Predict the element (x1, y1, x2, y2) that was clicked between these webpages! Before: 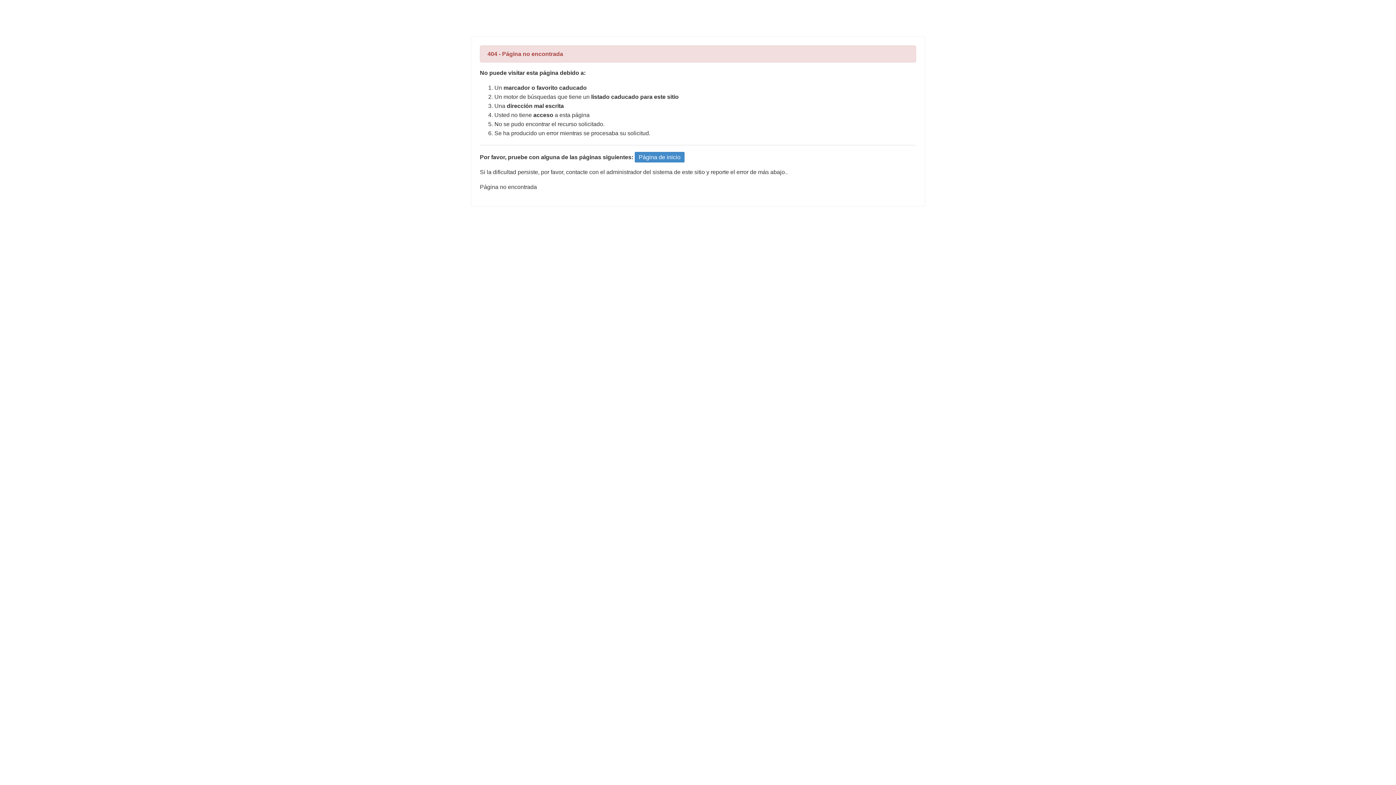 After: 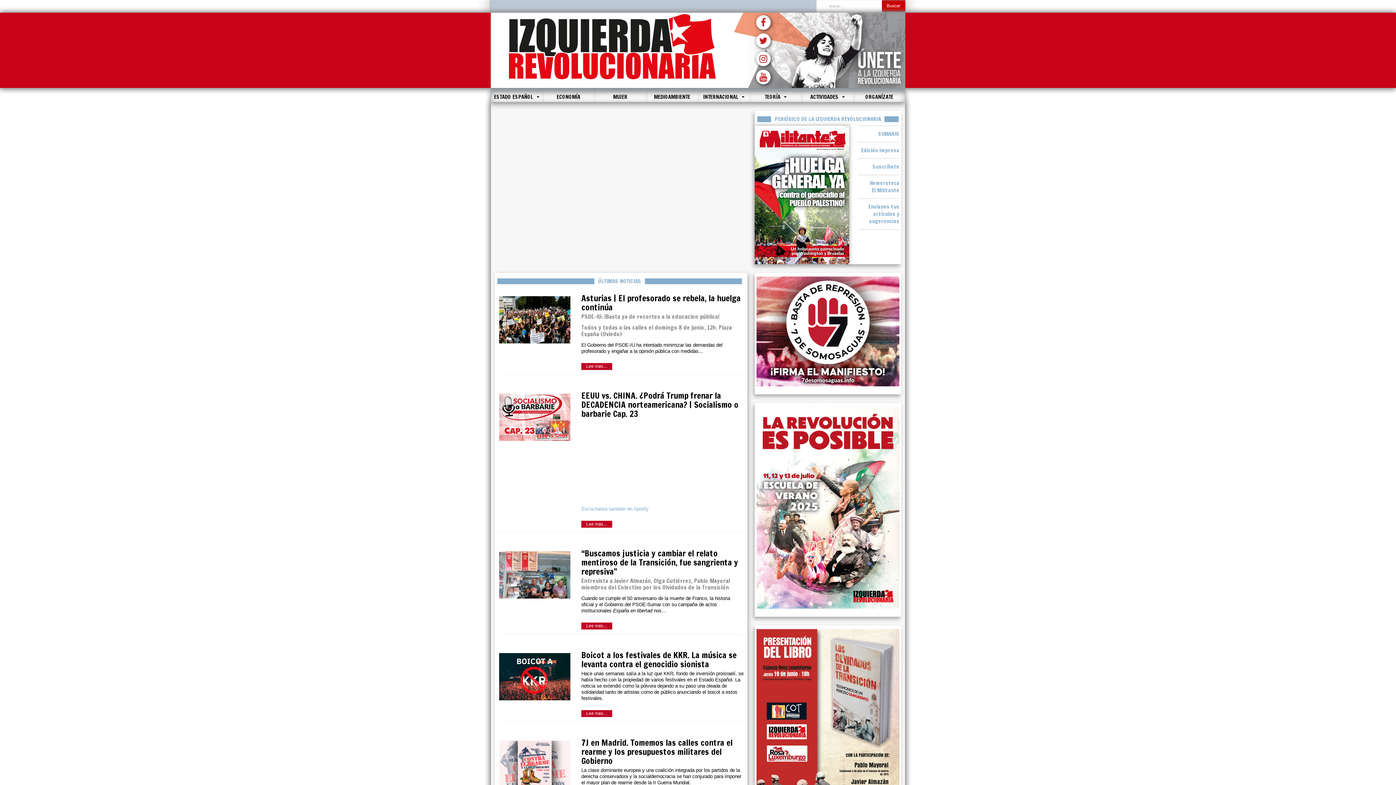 Action: bbox: (634, 152, 684, 162) label: Página de inicio